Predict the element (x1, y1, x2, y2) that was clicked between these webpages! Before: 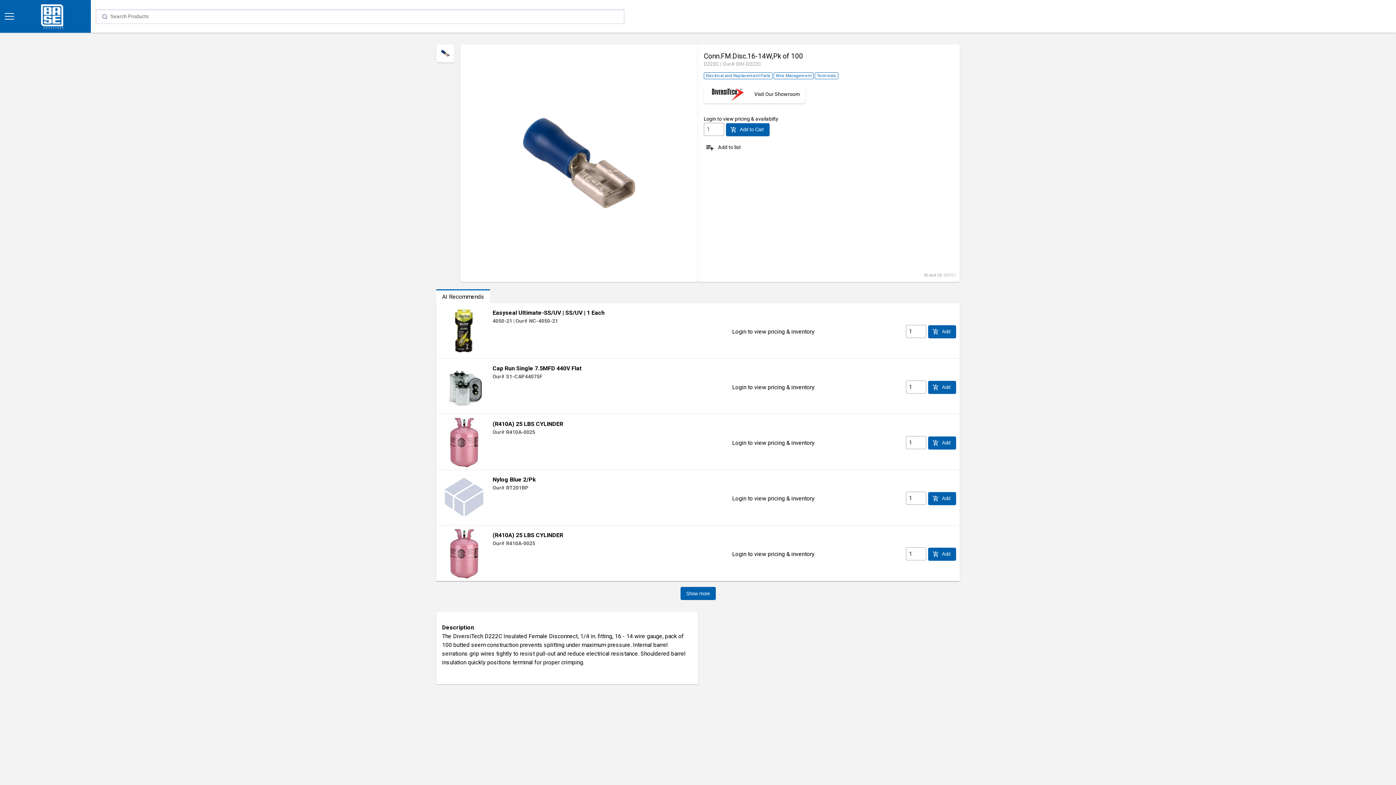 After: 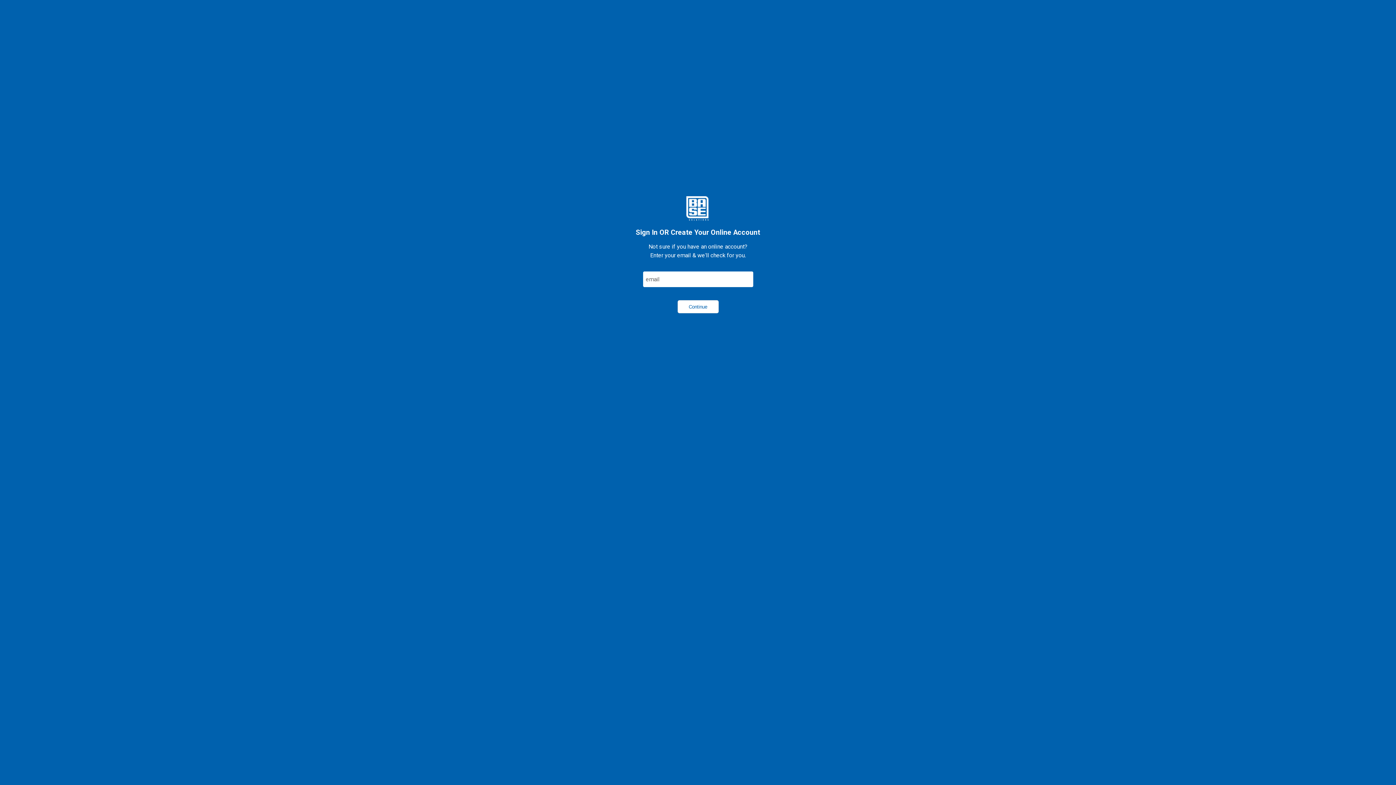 Action: bbox: (726, 87, 769, 100) label: add_shopping_cart
Add to Cart